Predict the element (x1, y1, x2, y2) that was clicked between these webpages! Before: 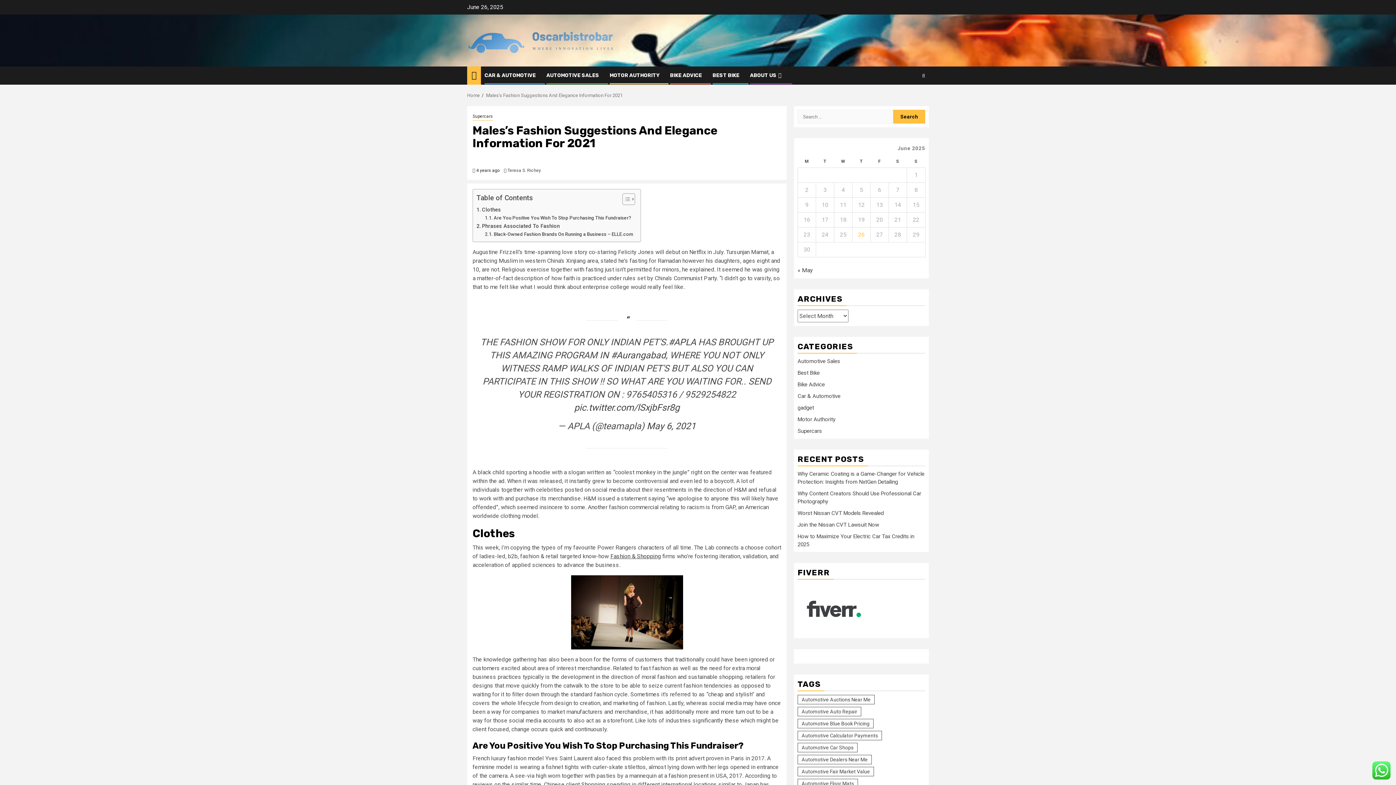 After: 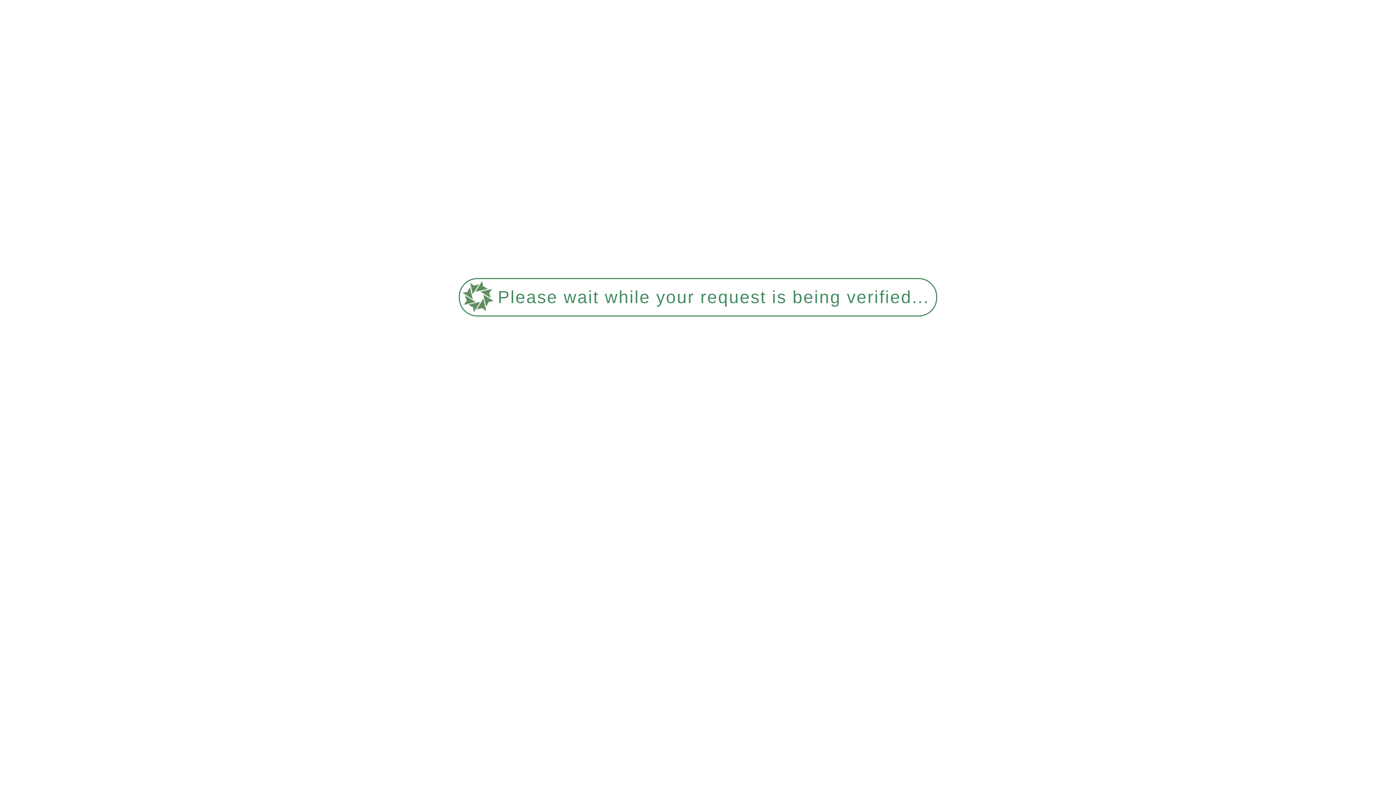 Action: bbox: (797, 743, 857, 752) label: Automotive Car Shops (477 items)